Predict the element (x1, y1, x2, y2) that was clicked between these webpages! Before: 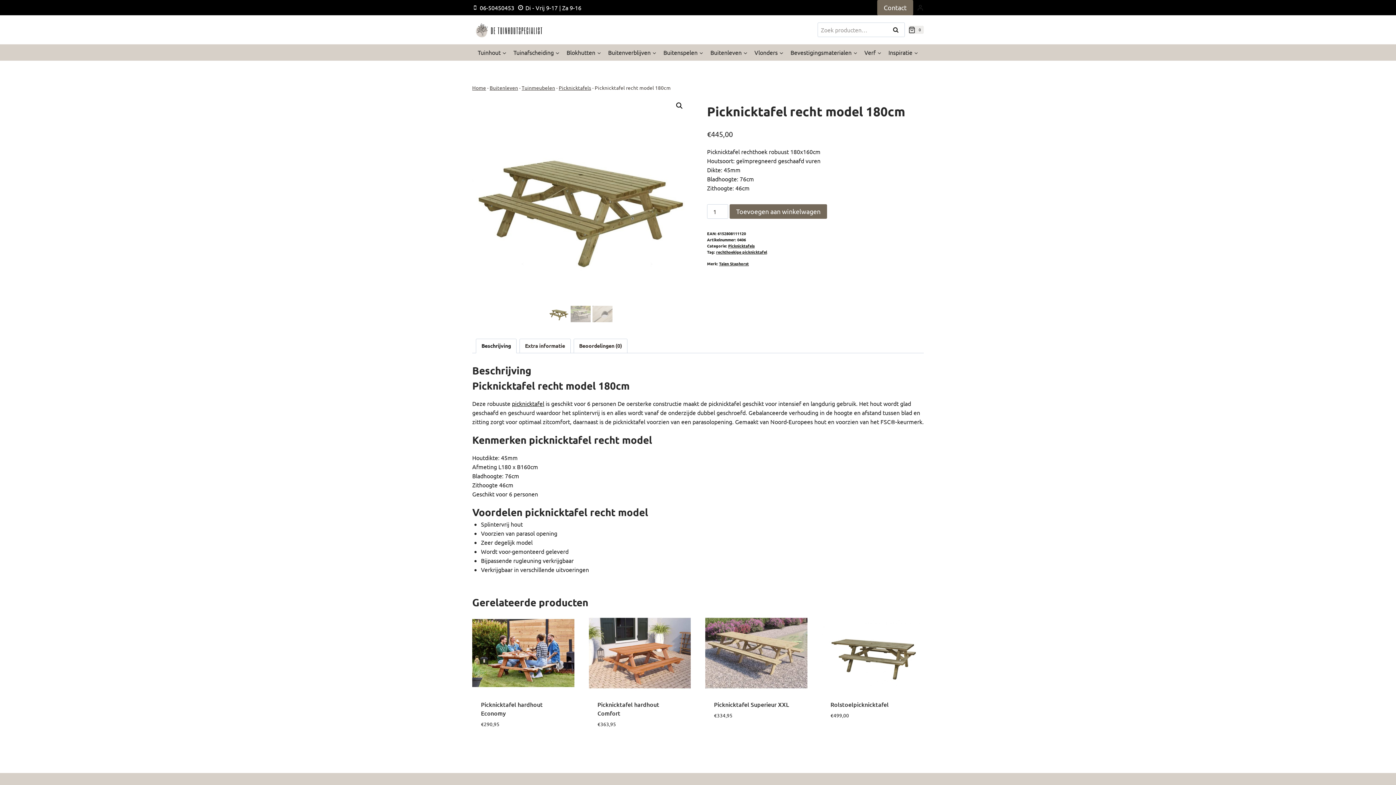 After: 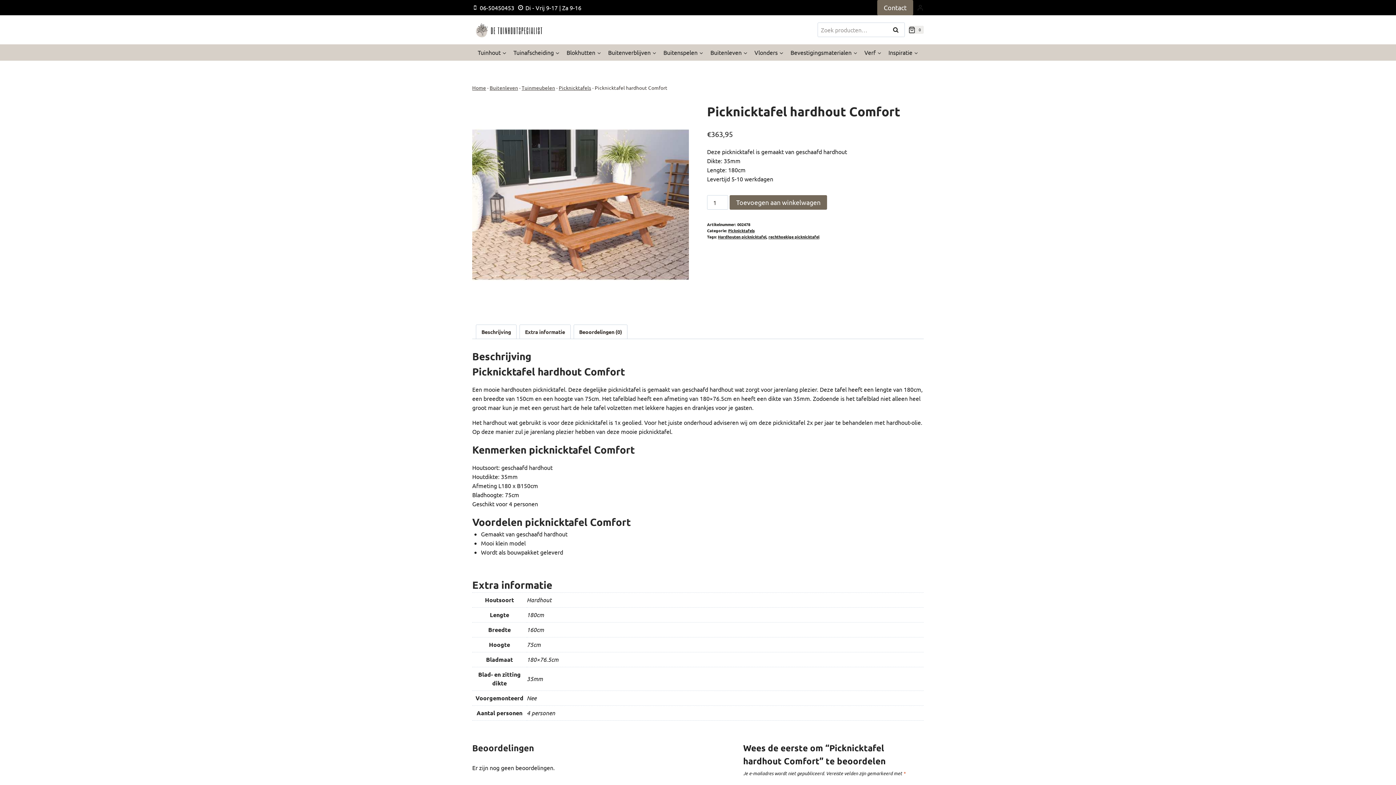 Action: bbox: (588, 615, 690, 691)